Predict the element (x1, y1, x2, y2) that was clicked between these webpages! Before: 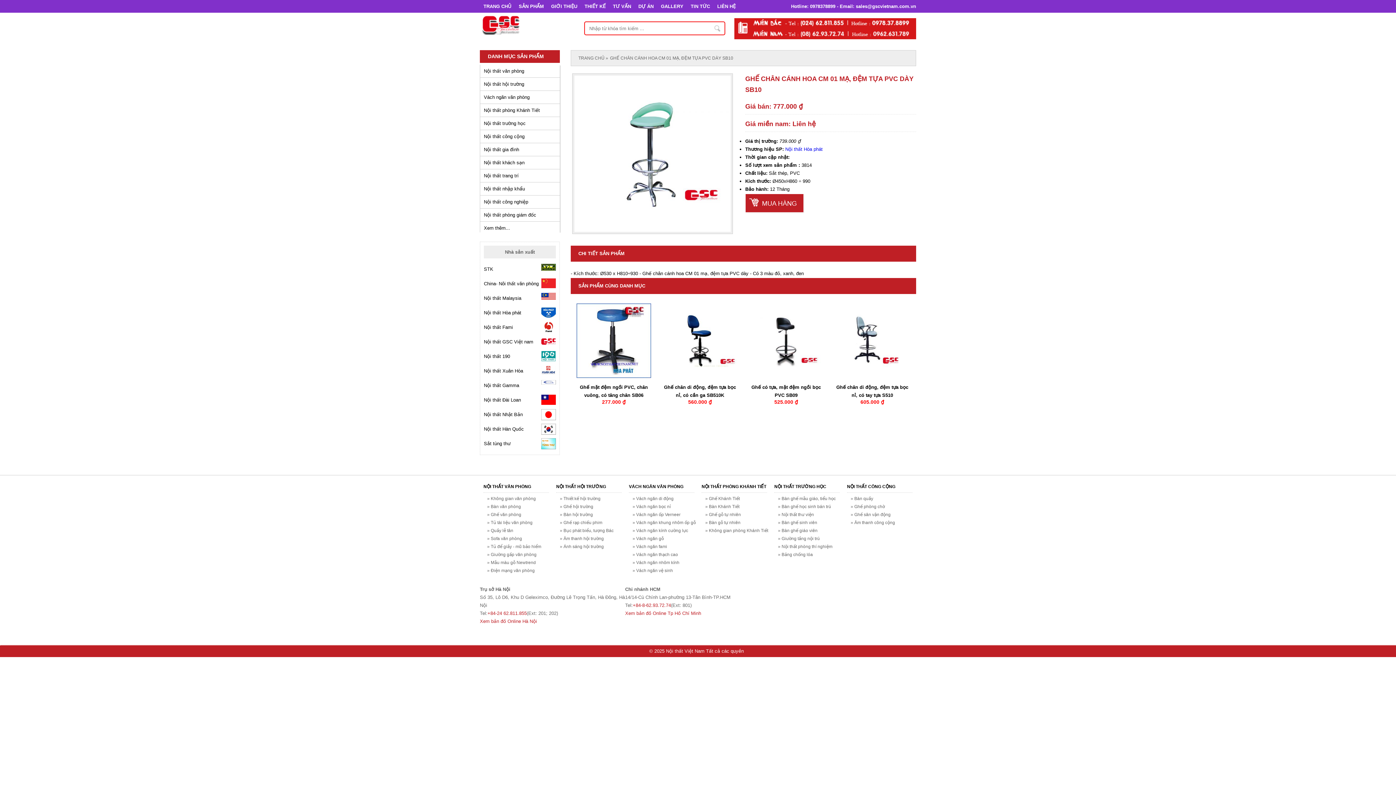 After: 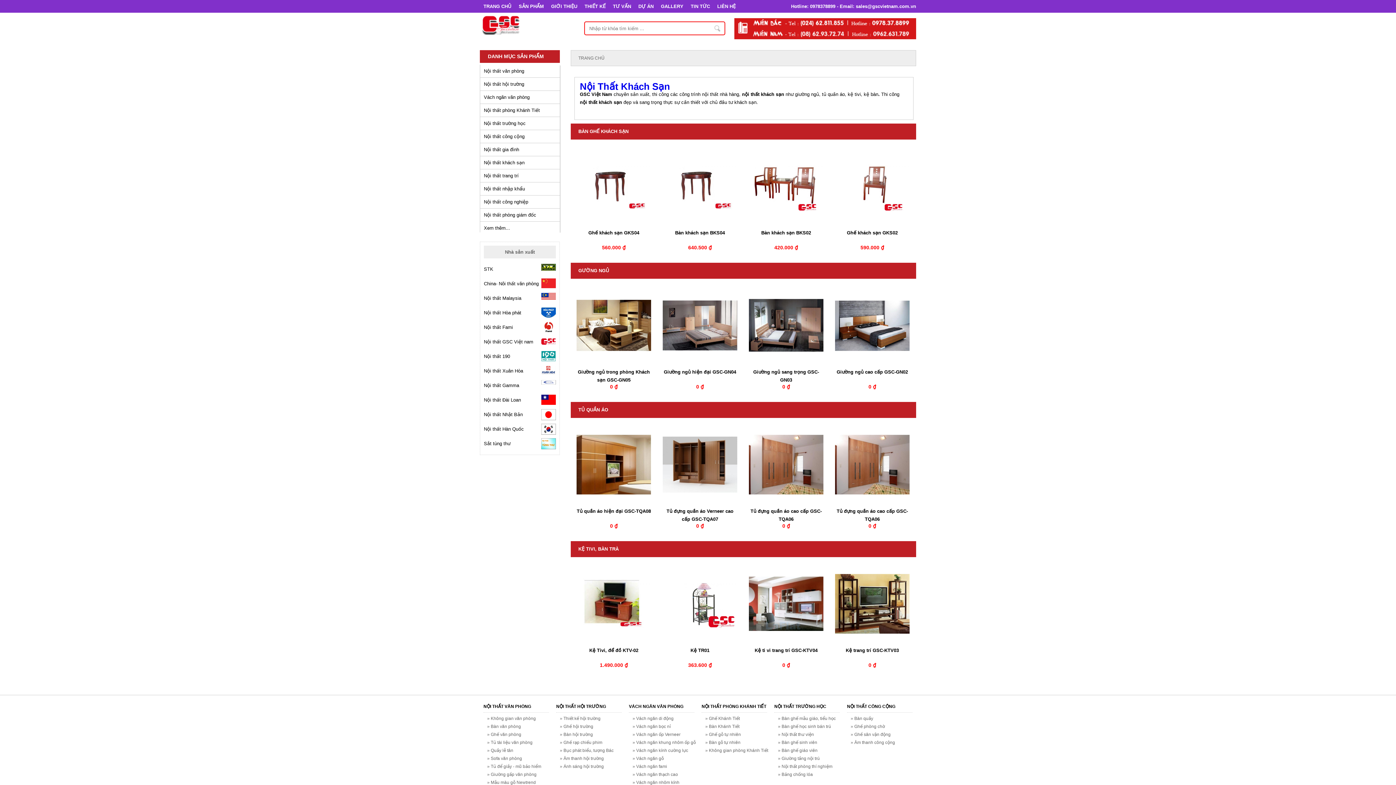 Action: label: Nội thất khách sạn bbox: (480, 156, 560, 169)